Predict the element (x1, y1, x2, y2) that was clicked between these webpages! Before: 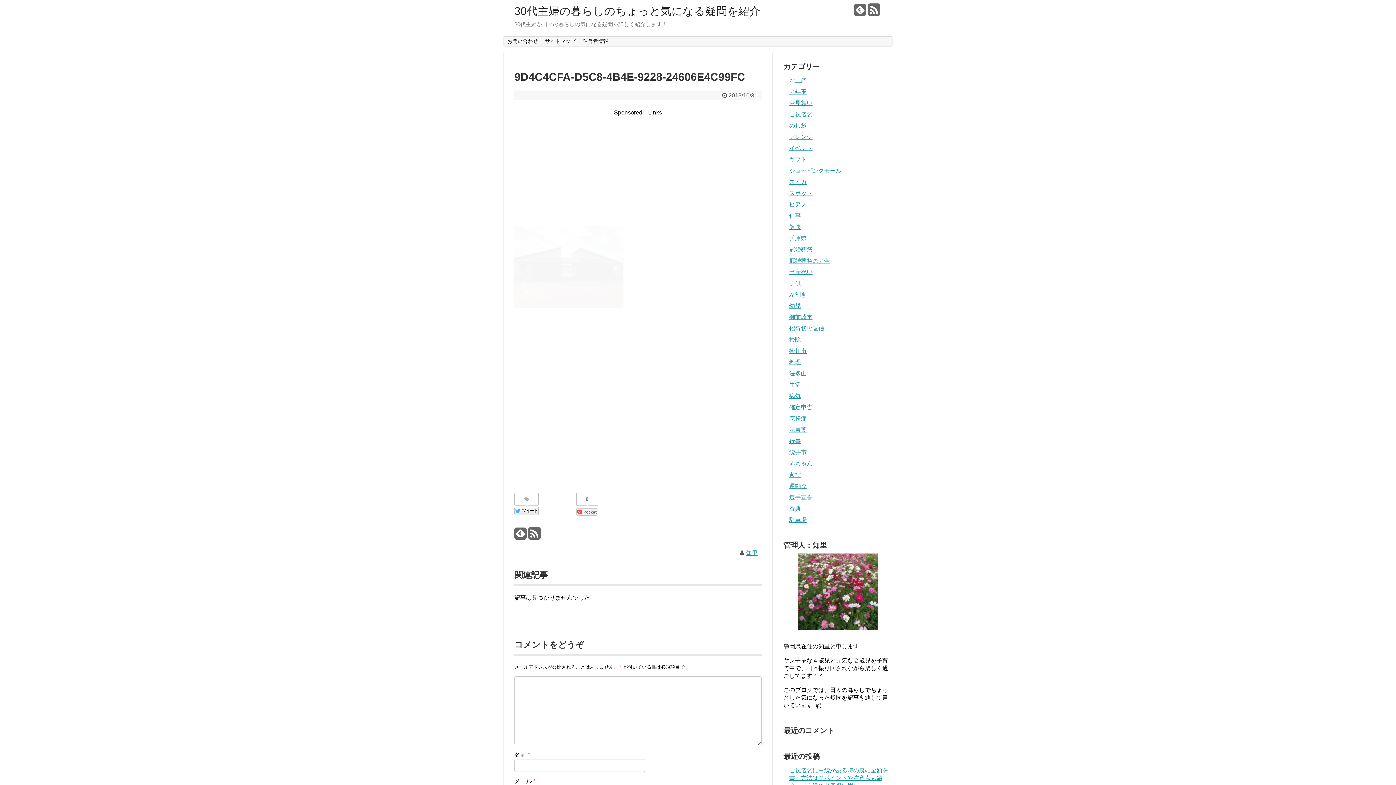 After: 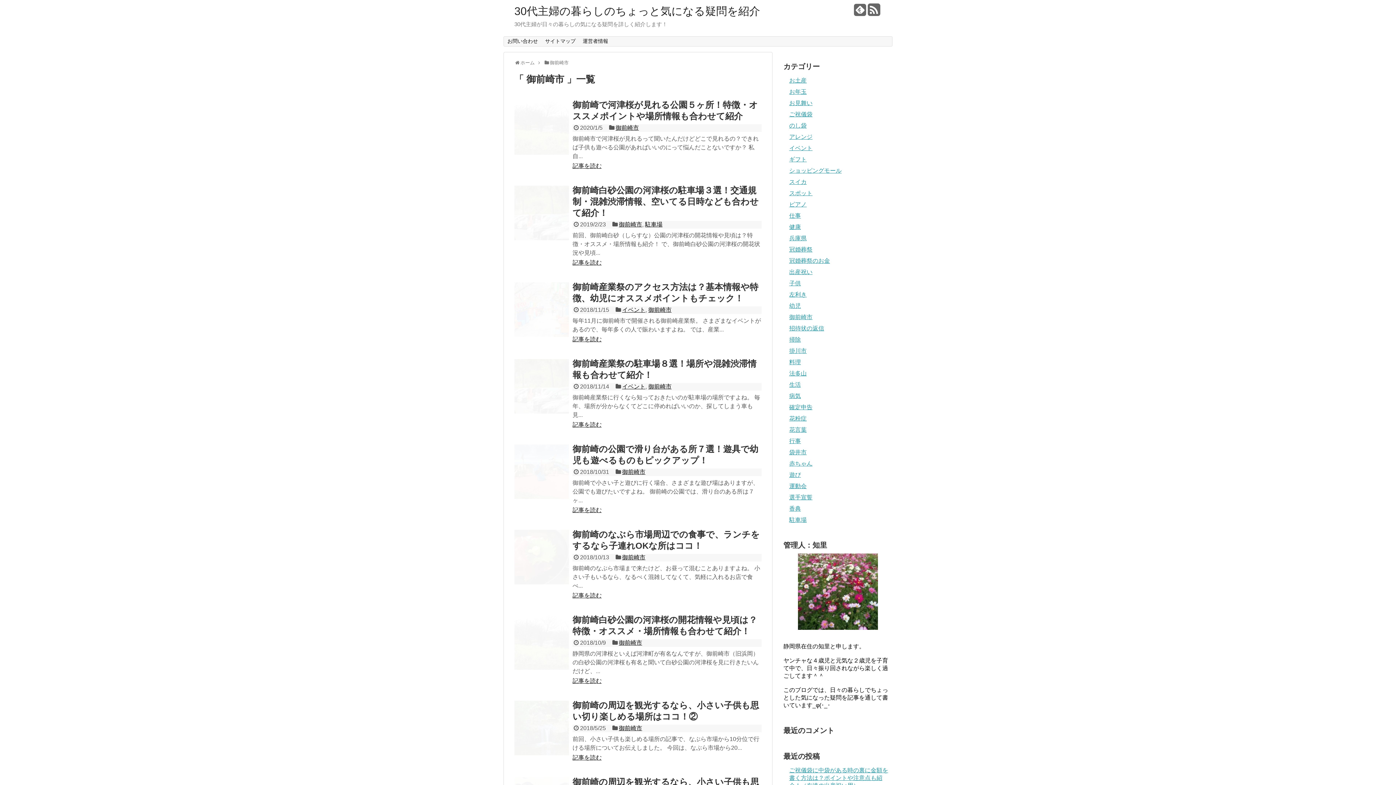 Action: bbox: (789, 314, 812, 320) label: 御前崎市